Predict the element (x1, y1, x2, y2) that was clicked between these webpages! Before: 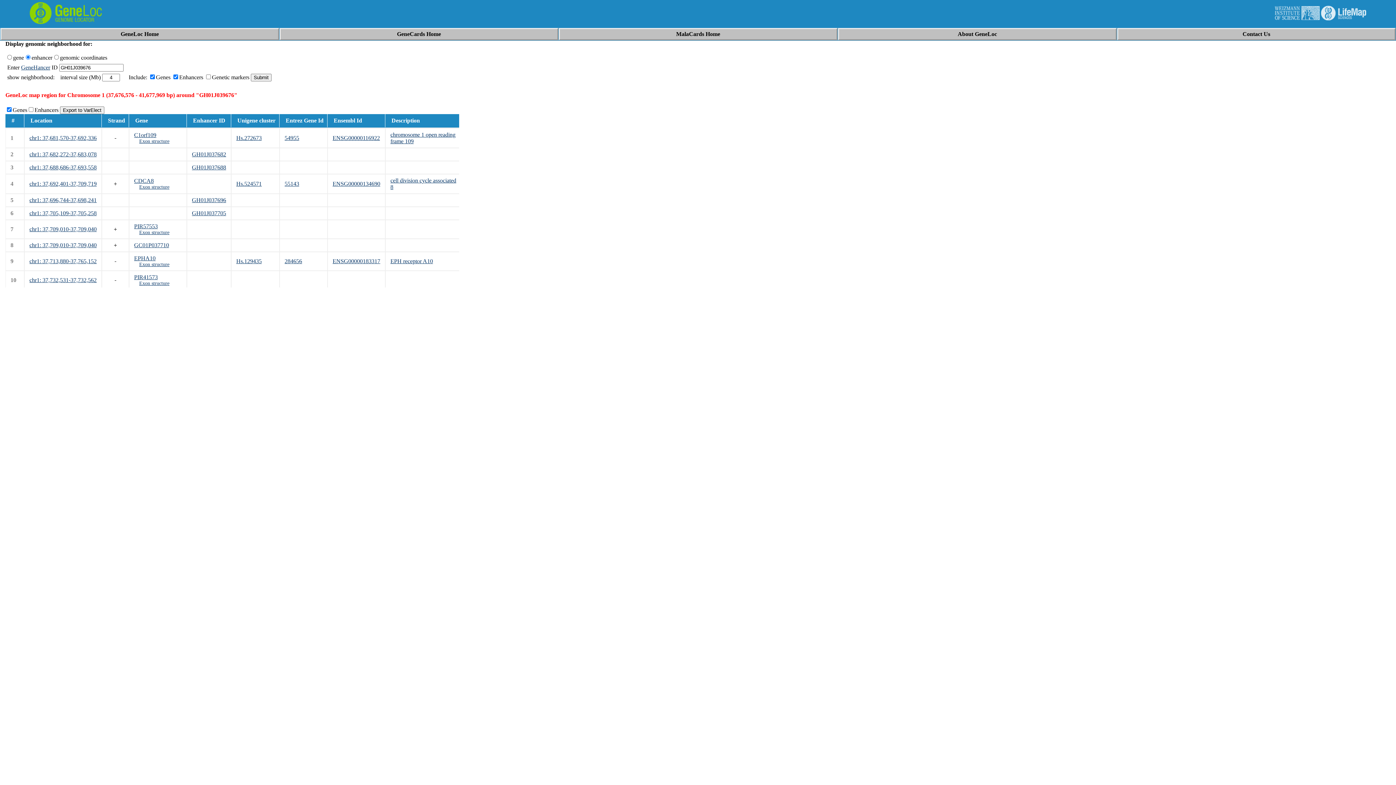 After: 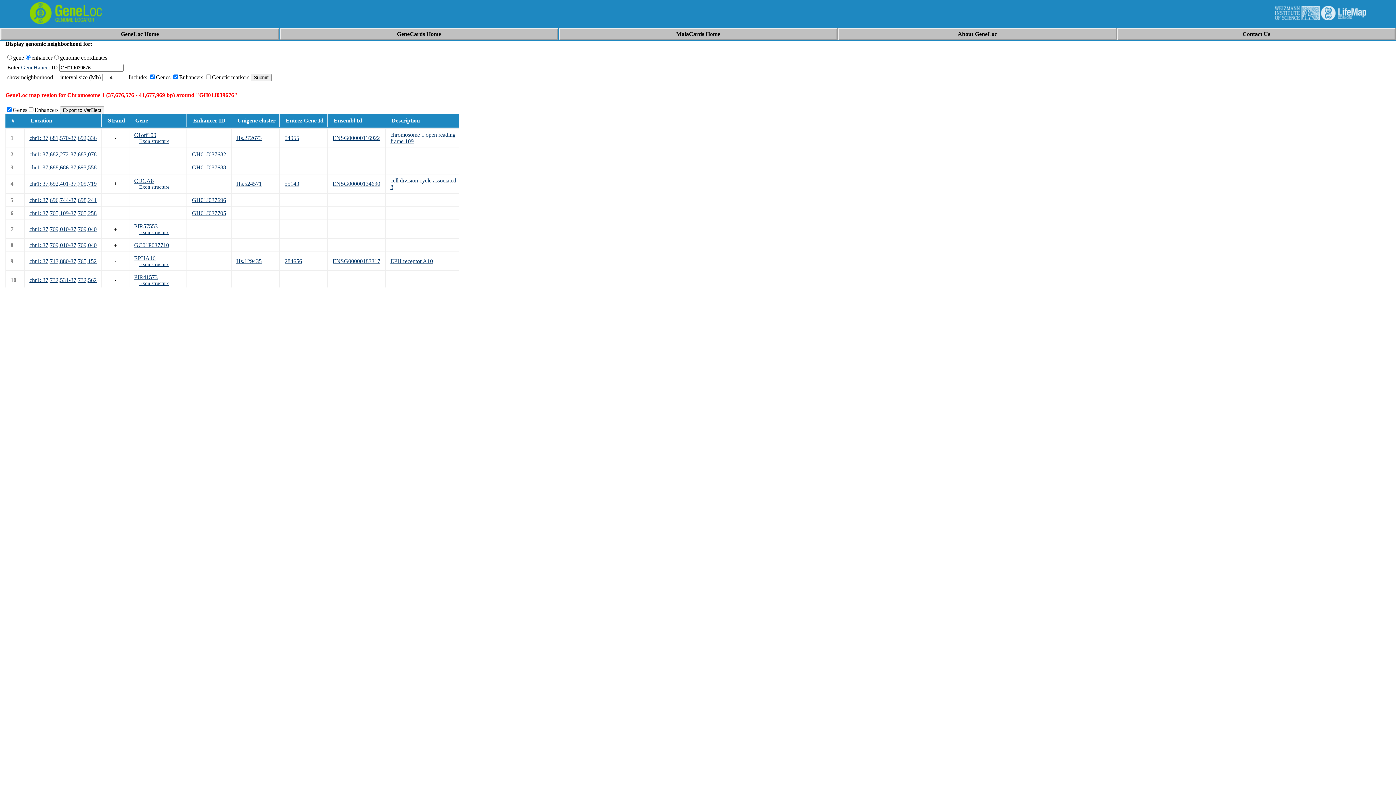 Action: bbox: (284, 180, 299, 186) label: 55143